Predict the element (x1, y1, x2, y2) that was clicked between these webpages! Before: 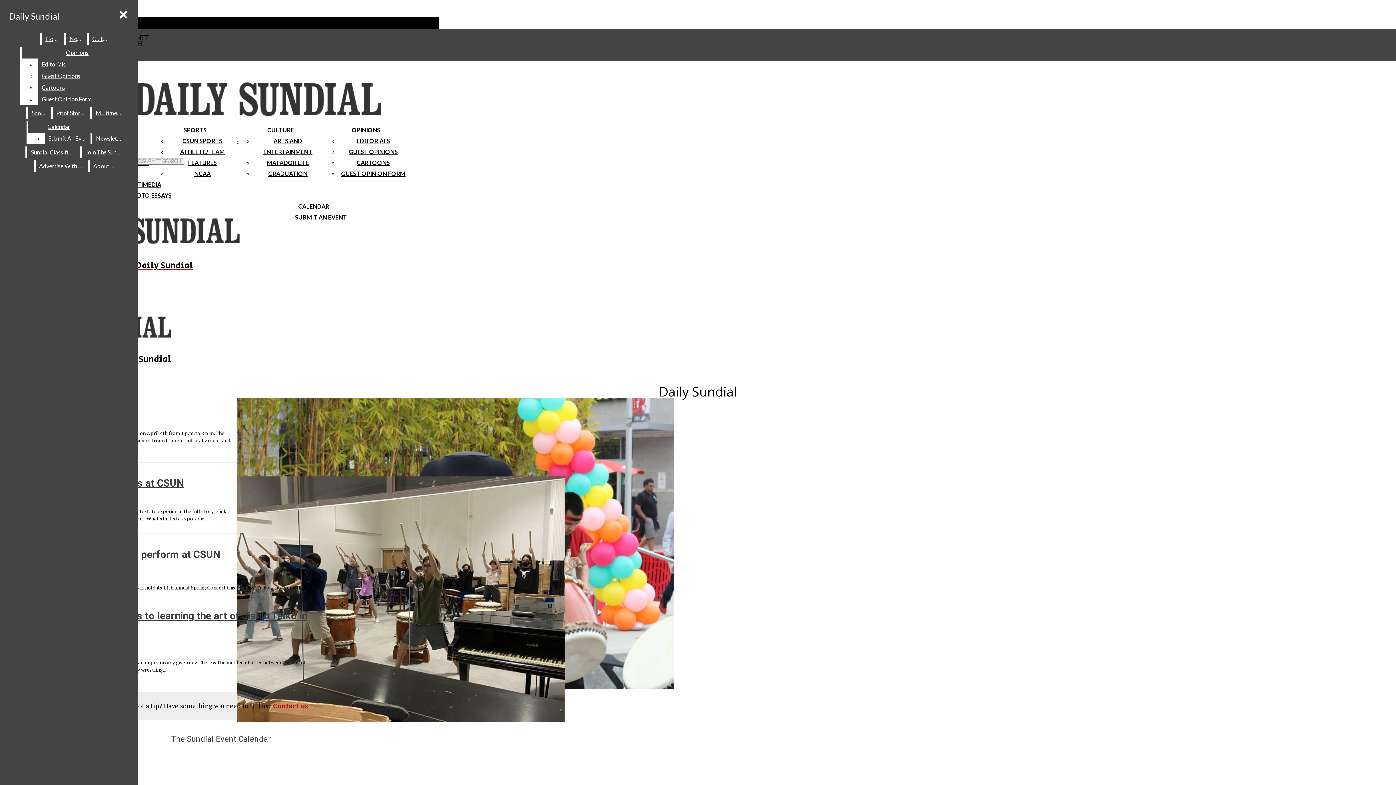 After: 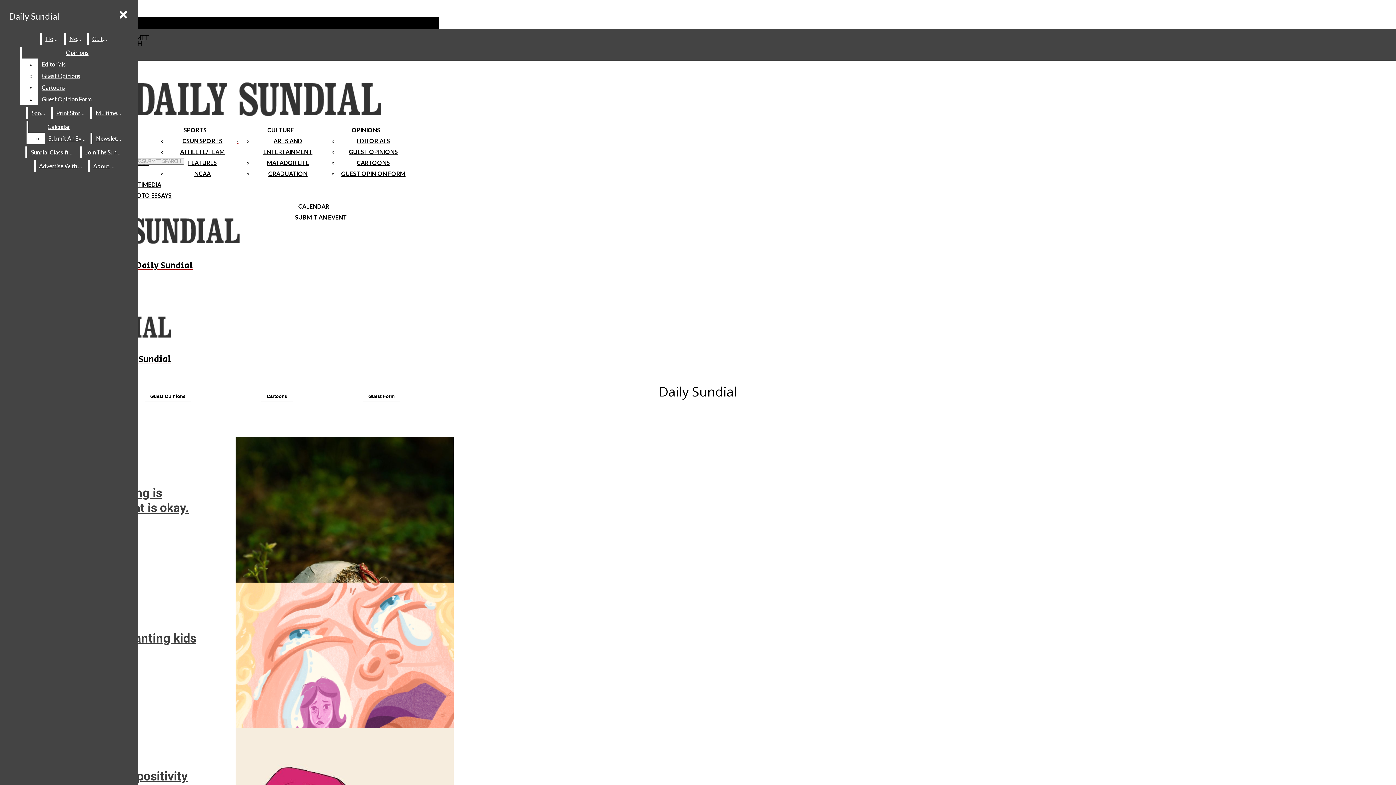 Action: label: OPINIONS bbox: (351, 126, 380, 133)